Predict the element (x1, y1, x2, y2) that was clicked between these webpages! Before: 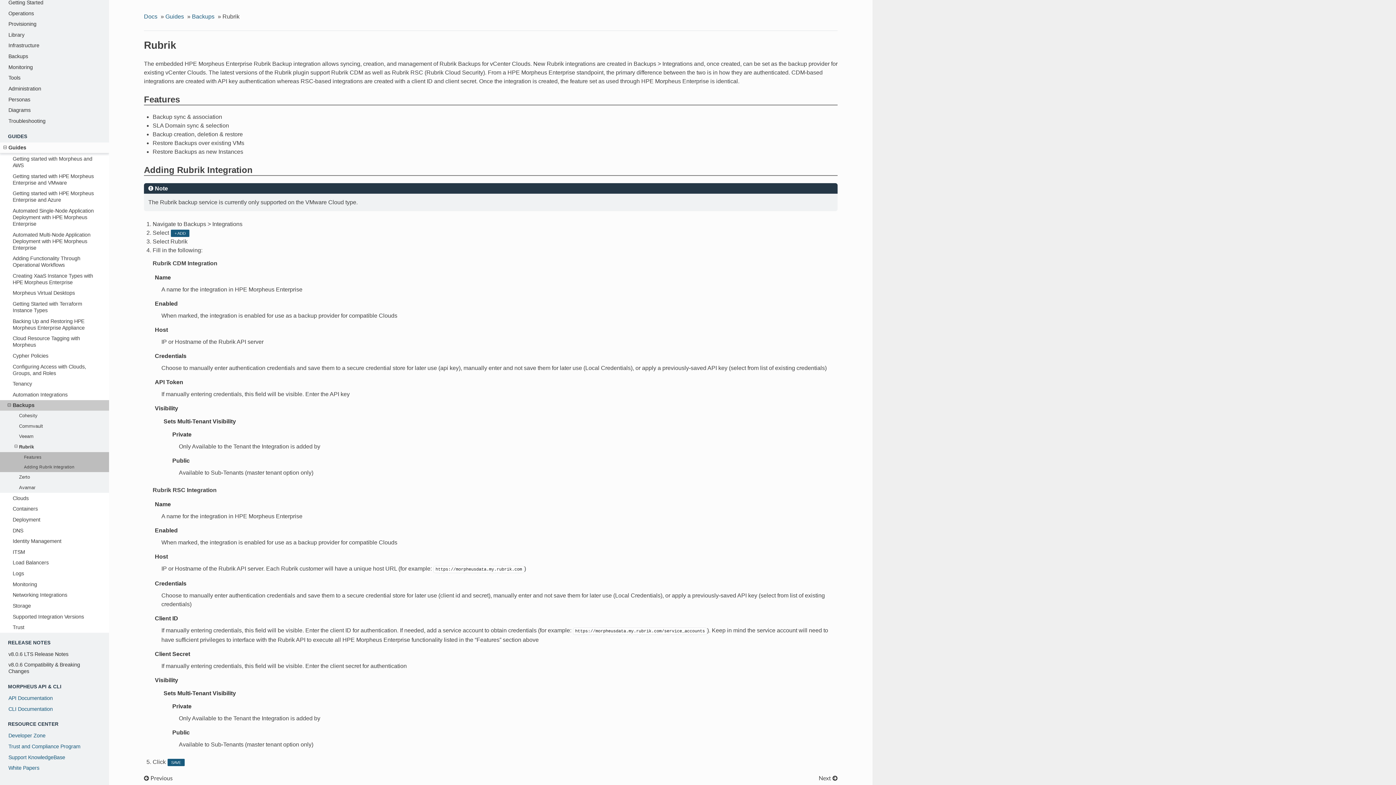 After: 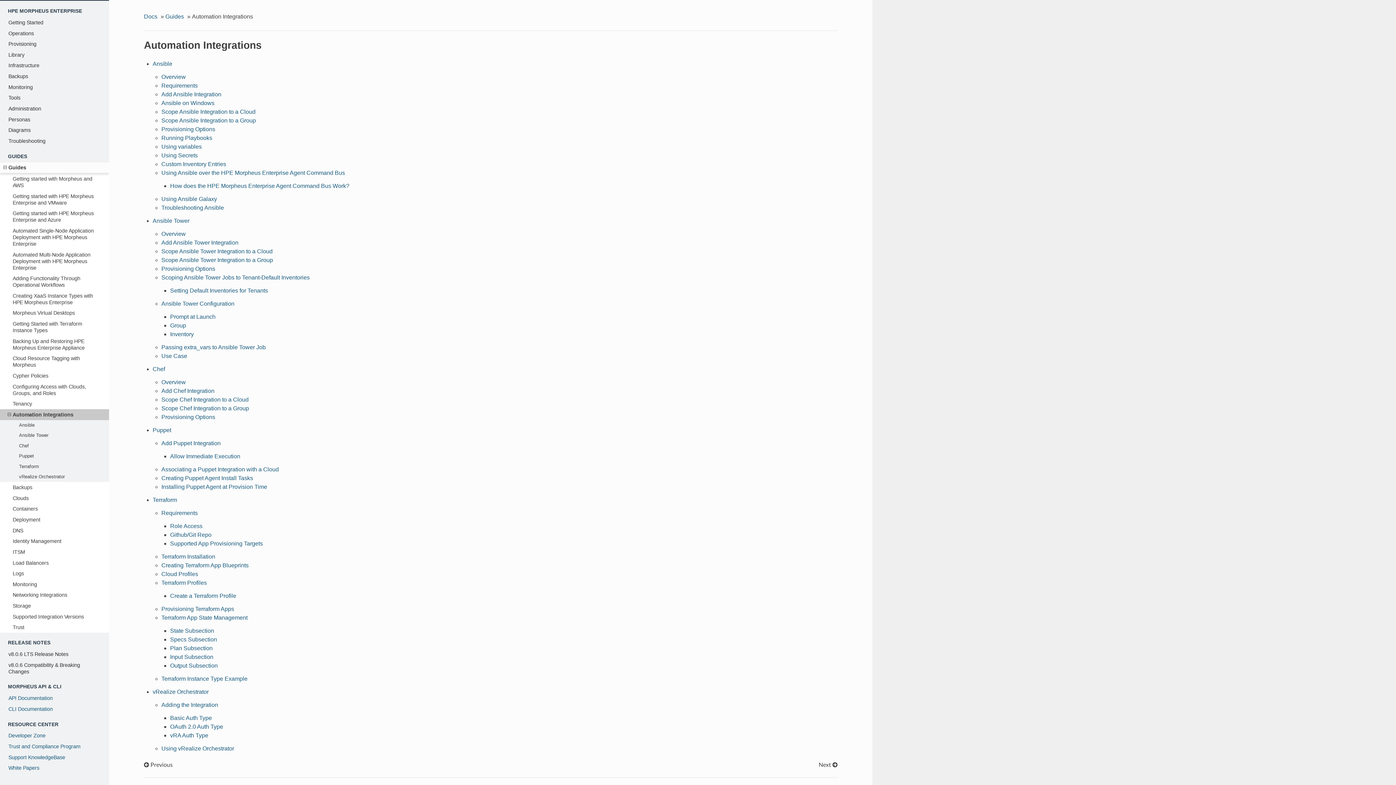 Action: bbox: (0, 389, 109, 400) label: Automation Integrations